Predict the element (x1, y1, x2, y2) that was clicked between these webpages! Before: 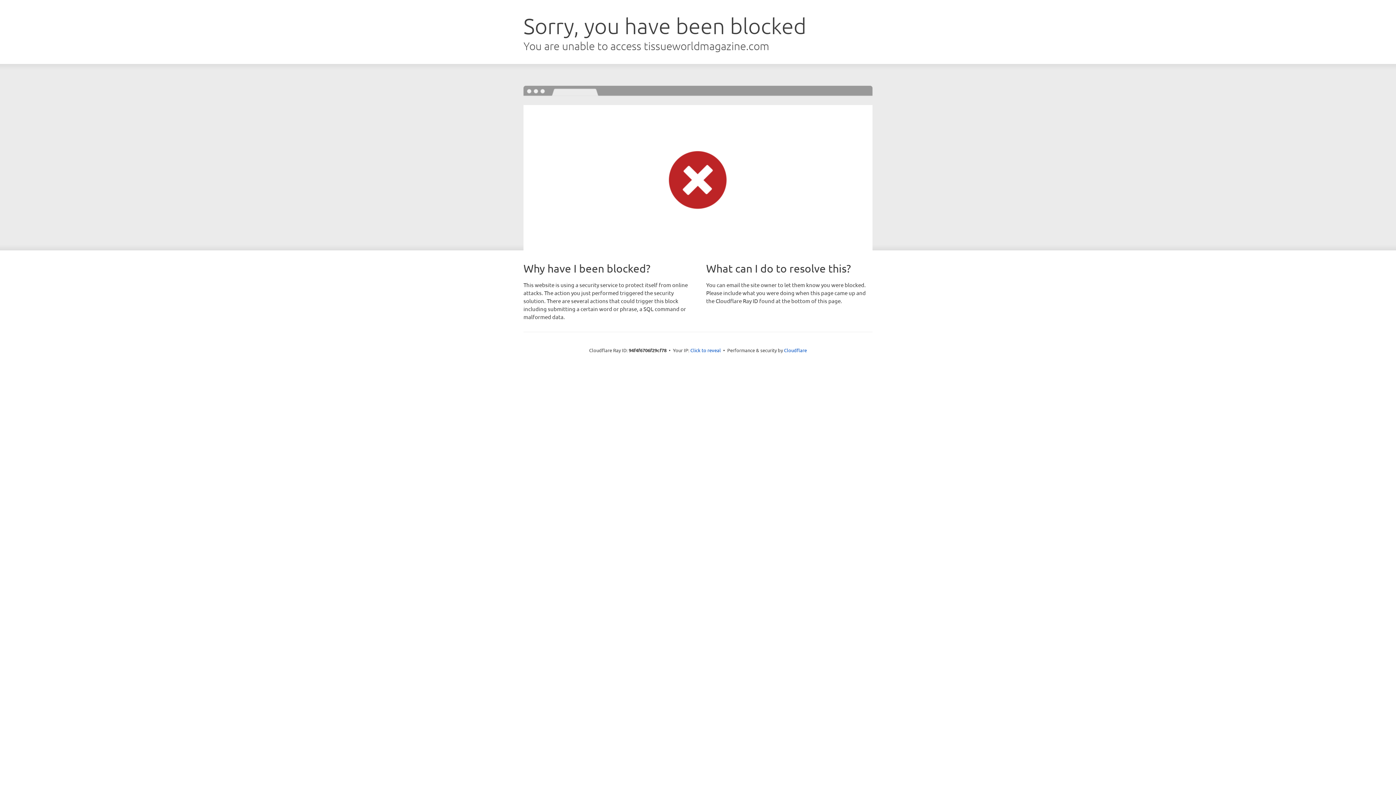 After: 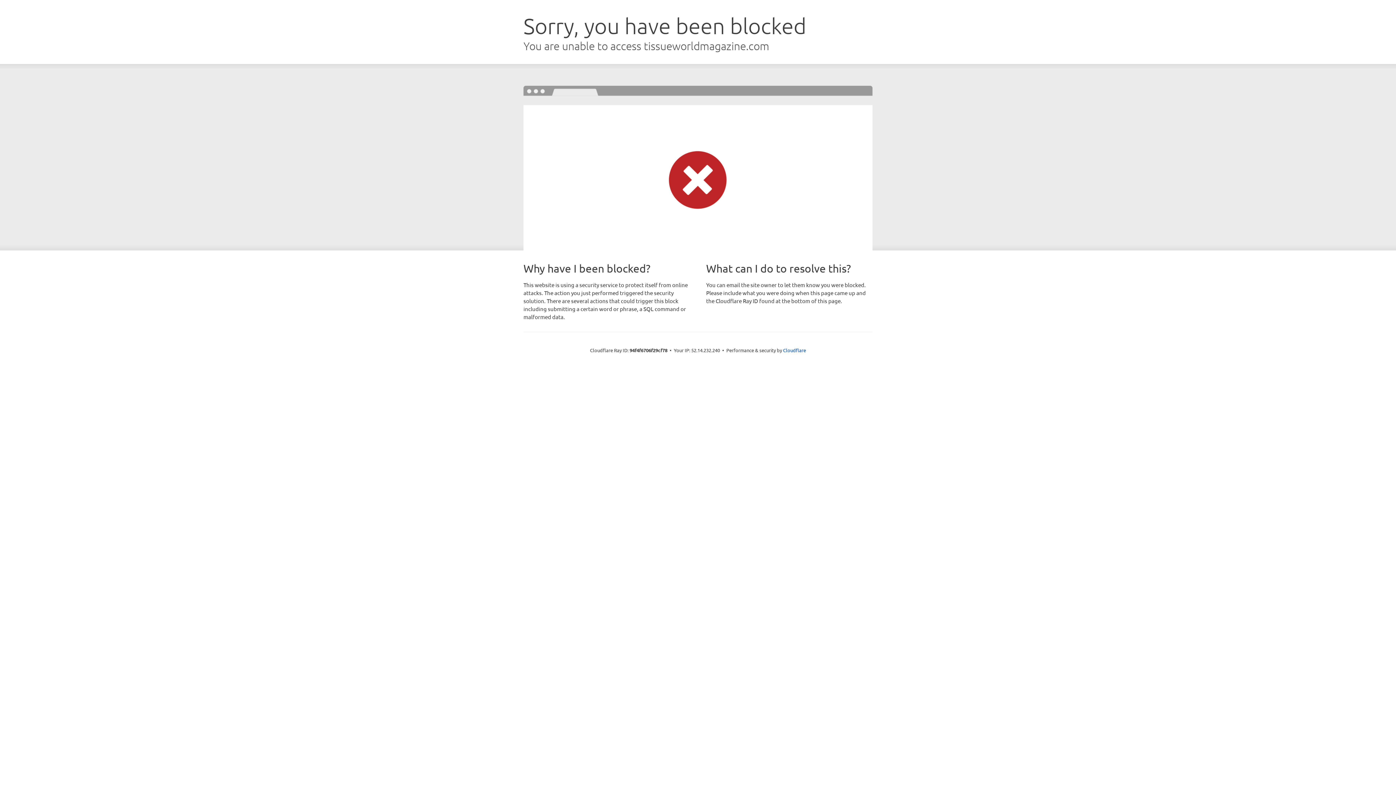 Action: bbox: (690, 346, 721, 353) label: Click to reveal